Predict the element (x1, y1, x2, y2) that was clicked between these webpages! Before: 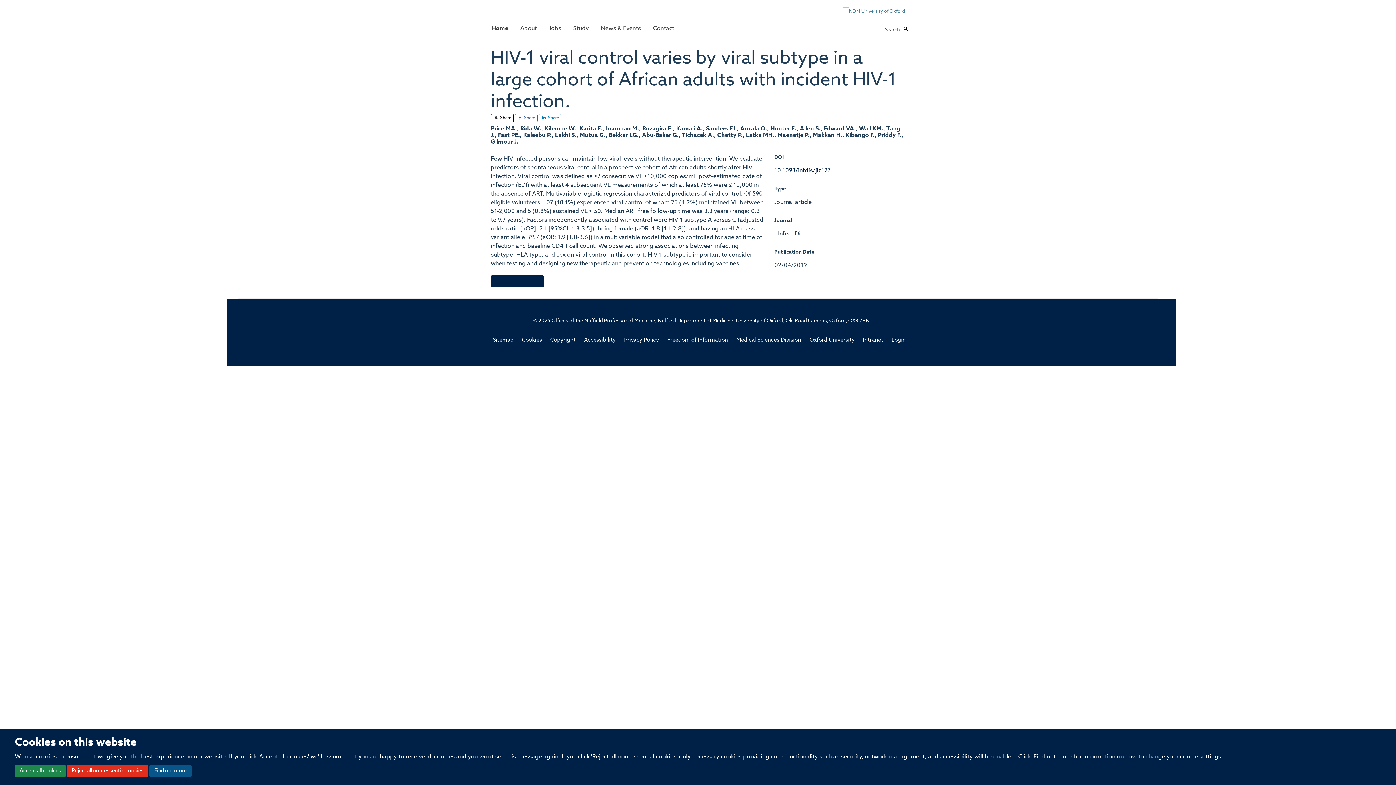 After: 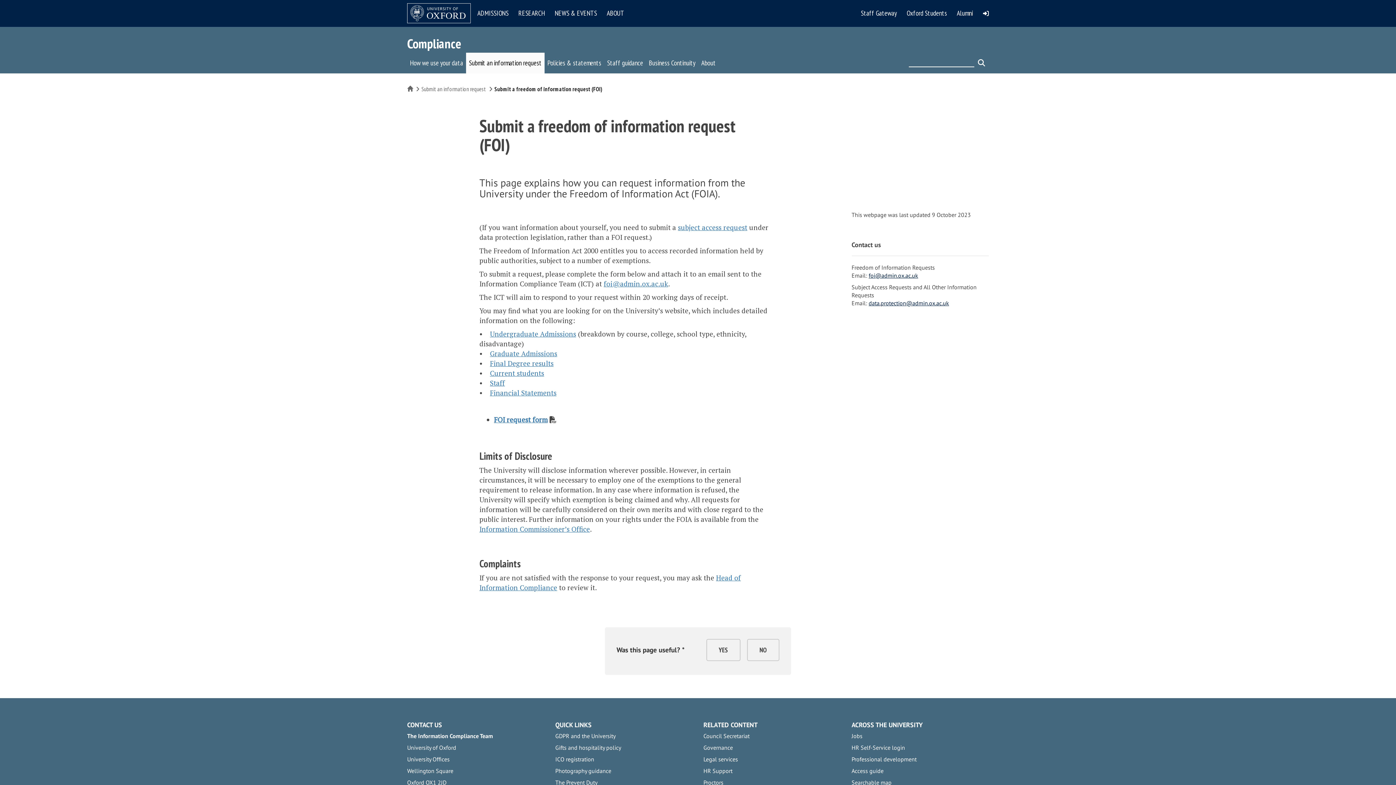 Action: label: Freedom of Information bbox: (667, 337, 728, 343)